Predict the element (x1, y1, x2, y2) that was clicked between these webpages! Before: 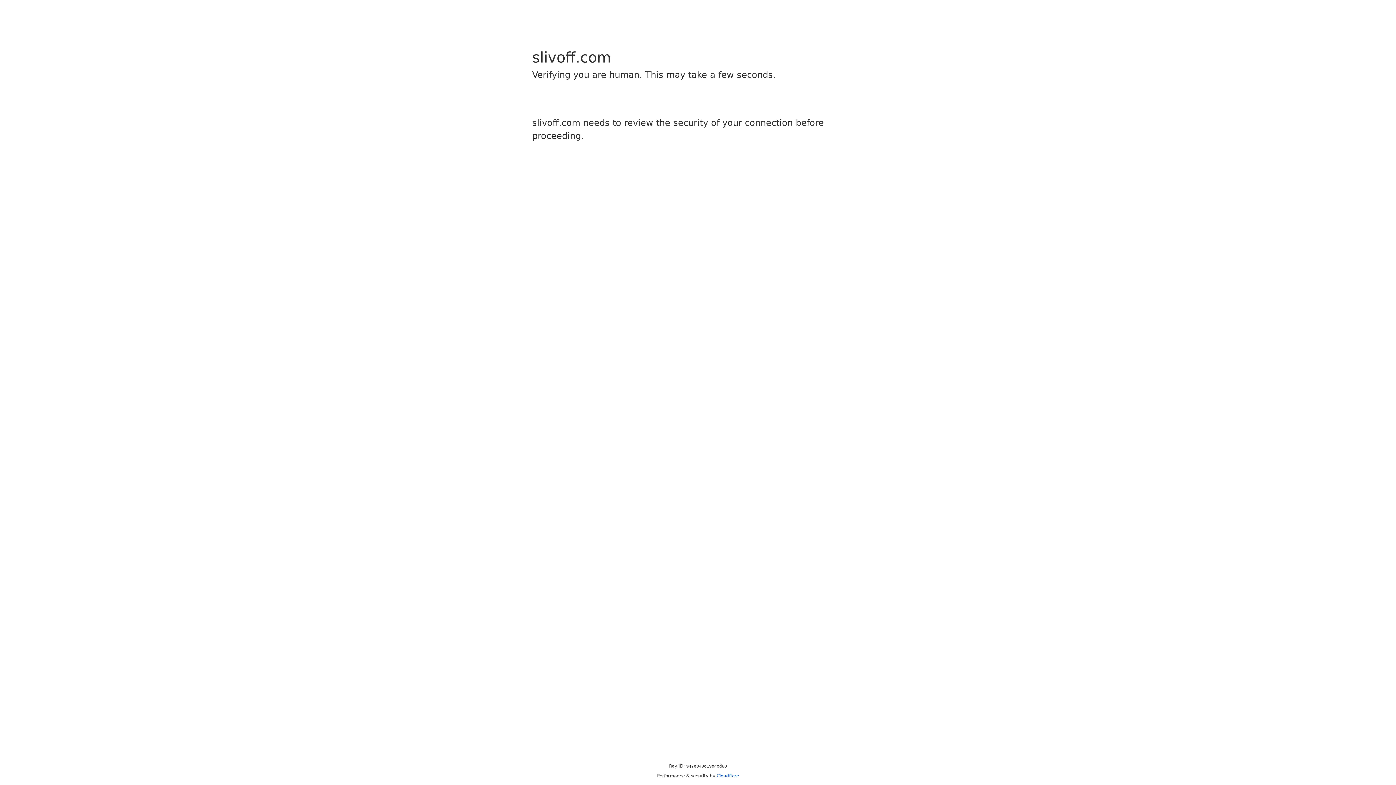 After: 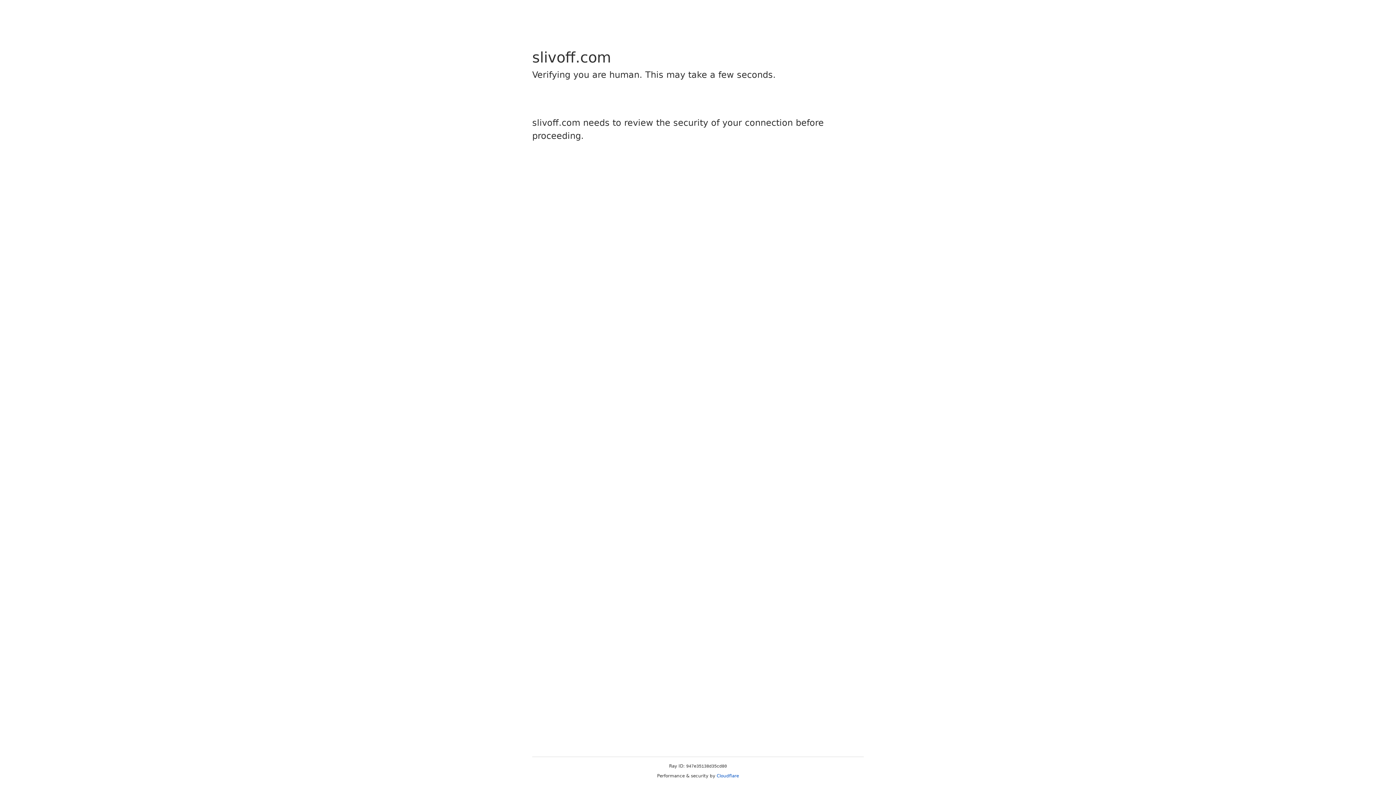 Action: bbox: (716, 773, 739, 778) label: Cloudflare